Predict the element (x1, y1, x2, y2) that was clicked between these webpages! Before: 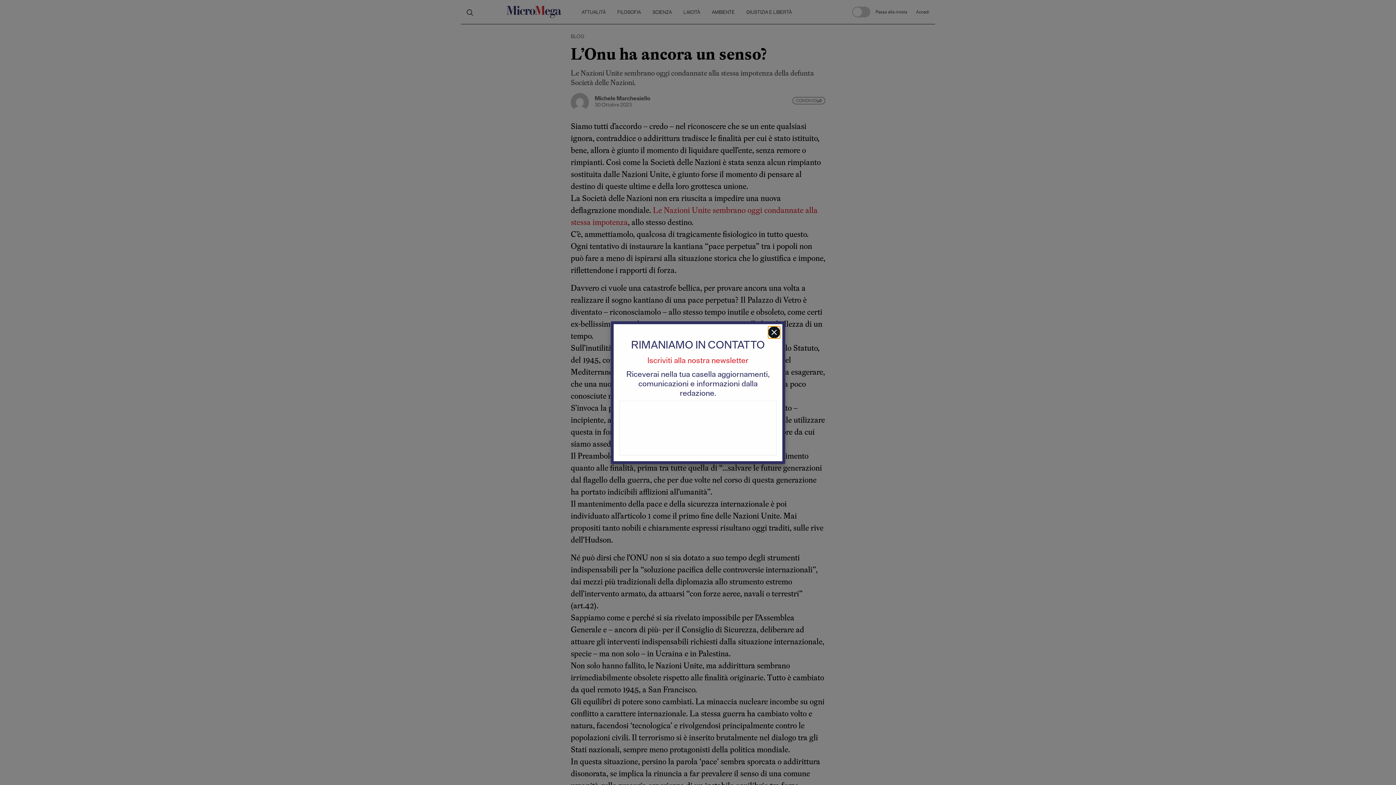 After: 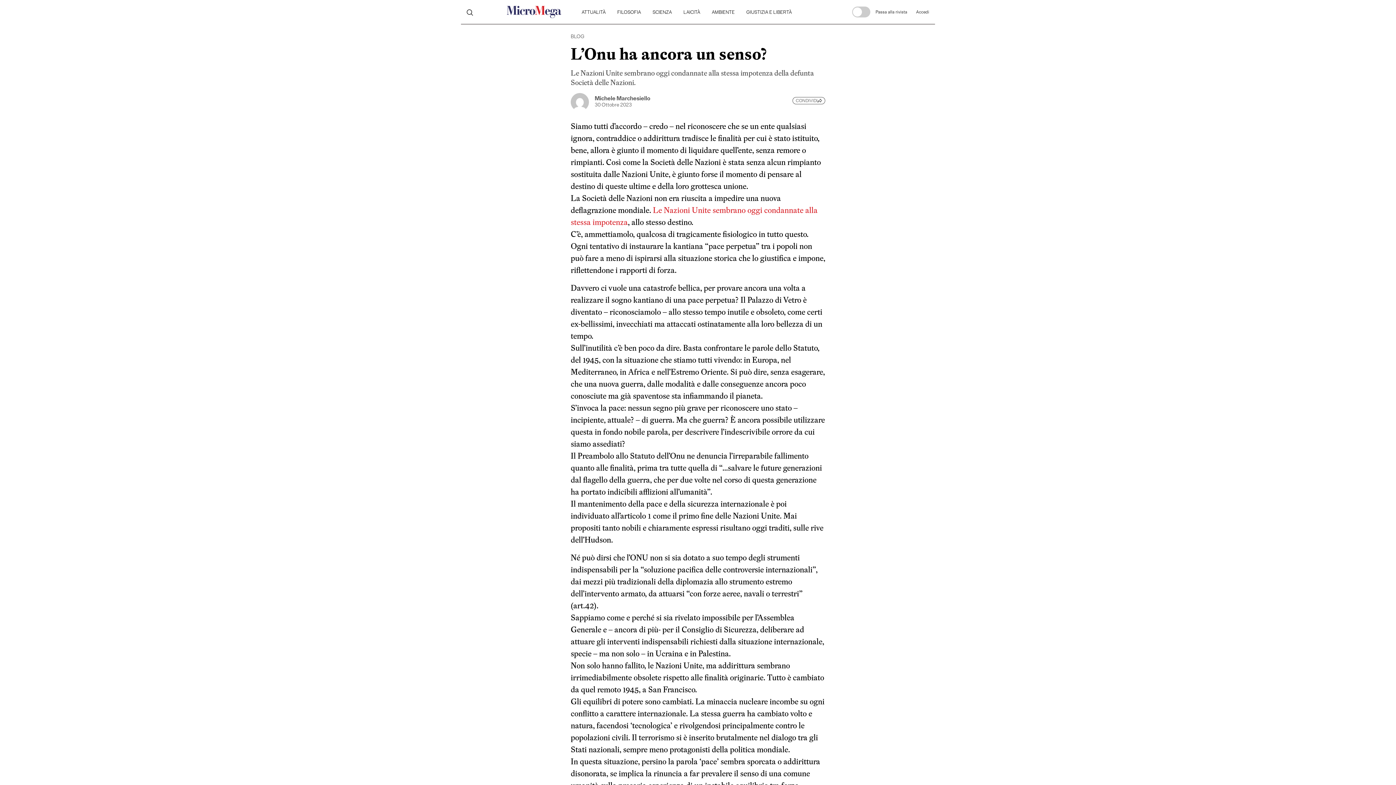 Action: bbox: (768, 326, 780, 338)